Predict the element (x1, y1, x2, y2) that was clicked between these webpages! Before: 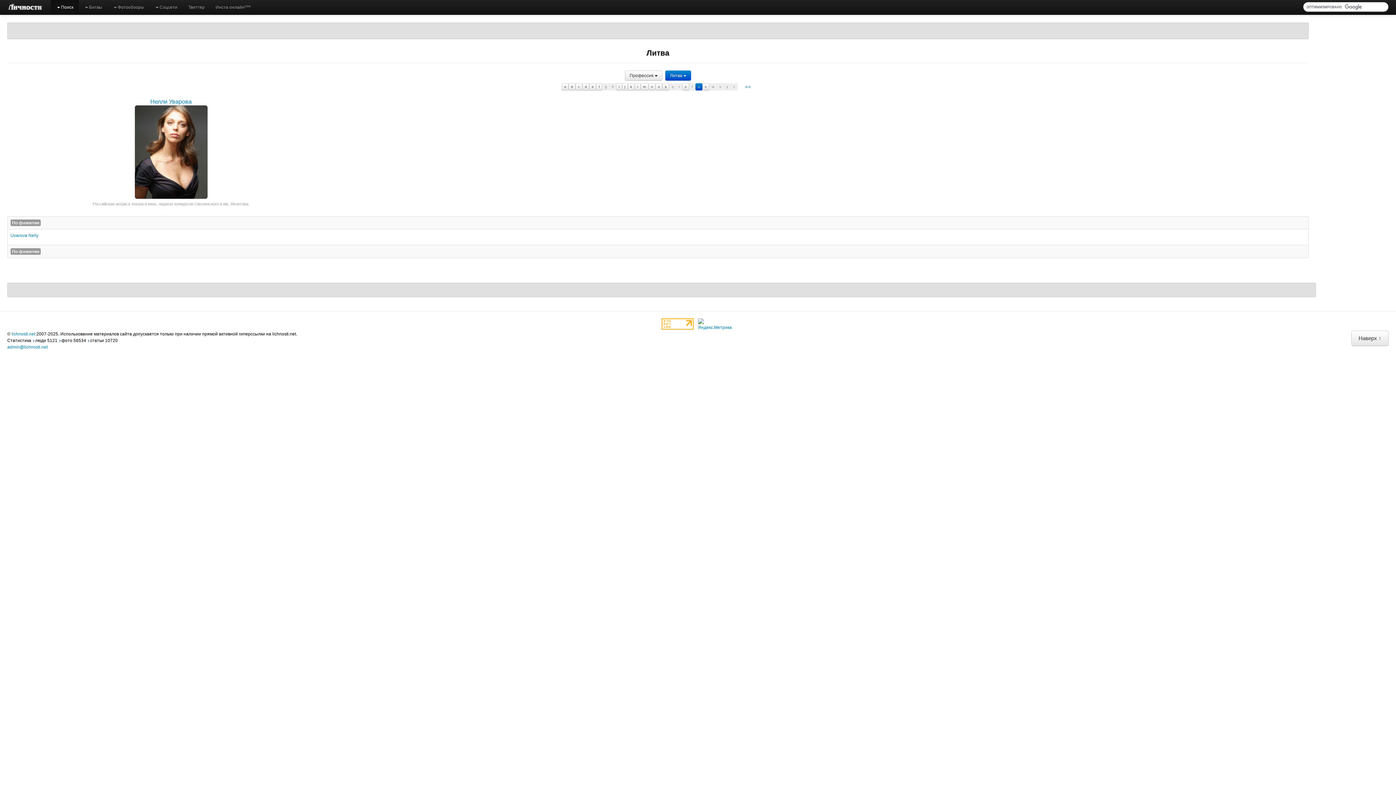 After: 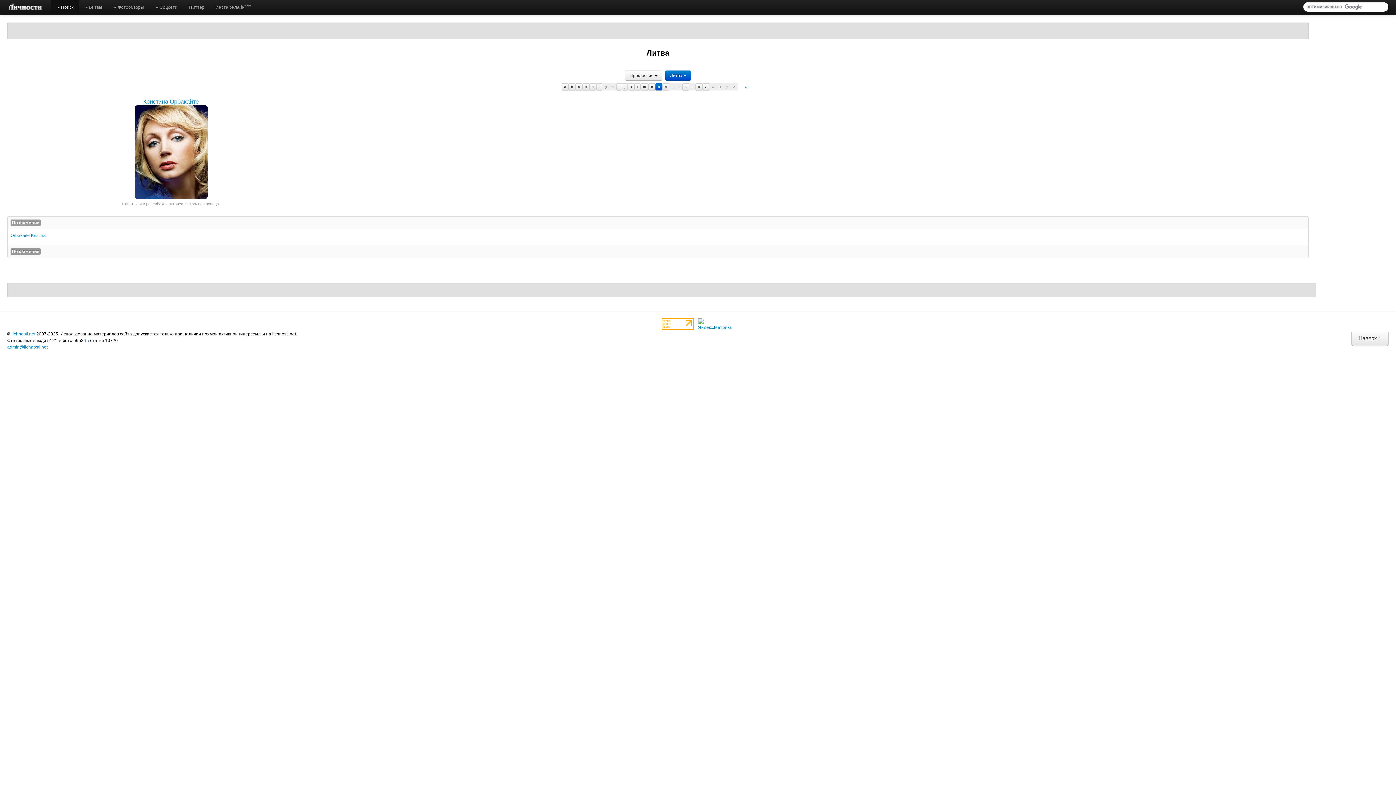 Action: label: o bbox: (655, 83, 662, 90)